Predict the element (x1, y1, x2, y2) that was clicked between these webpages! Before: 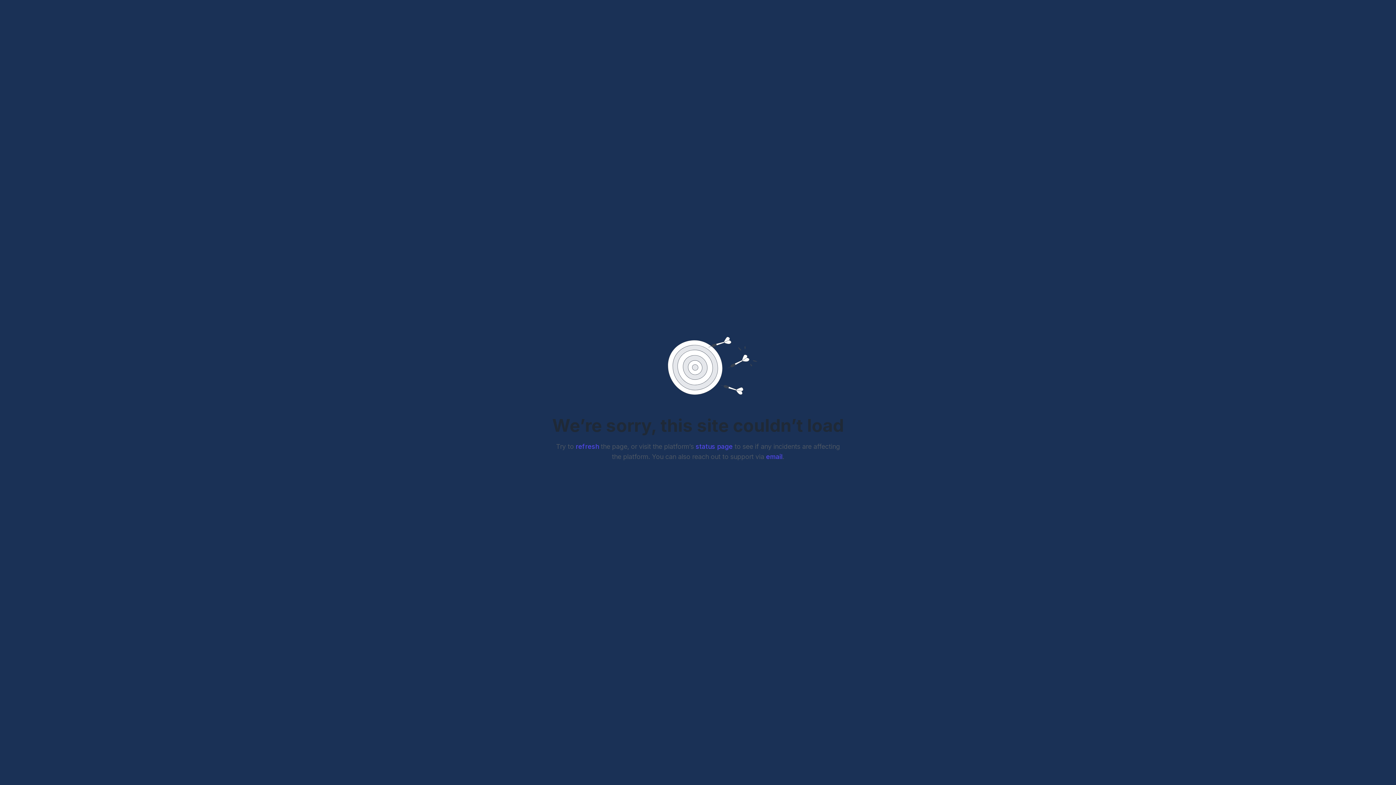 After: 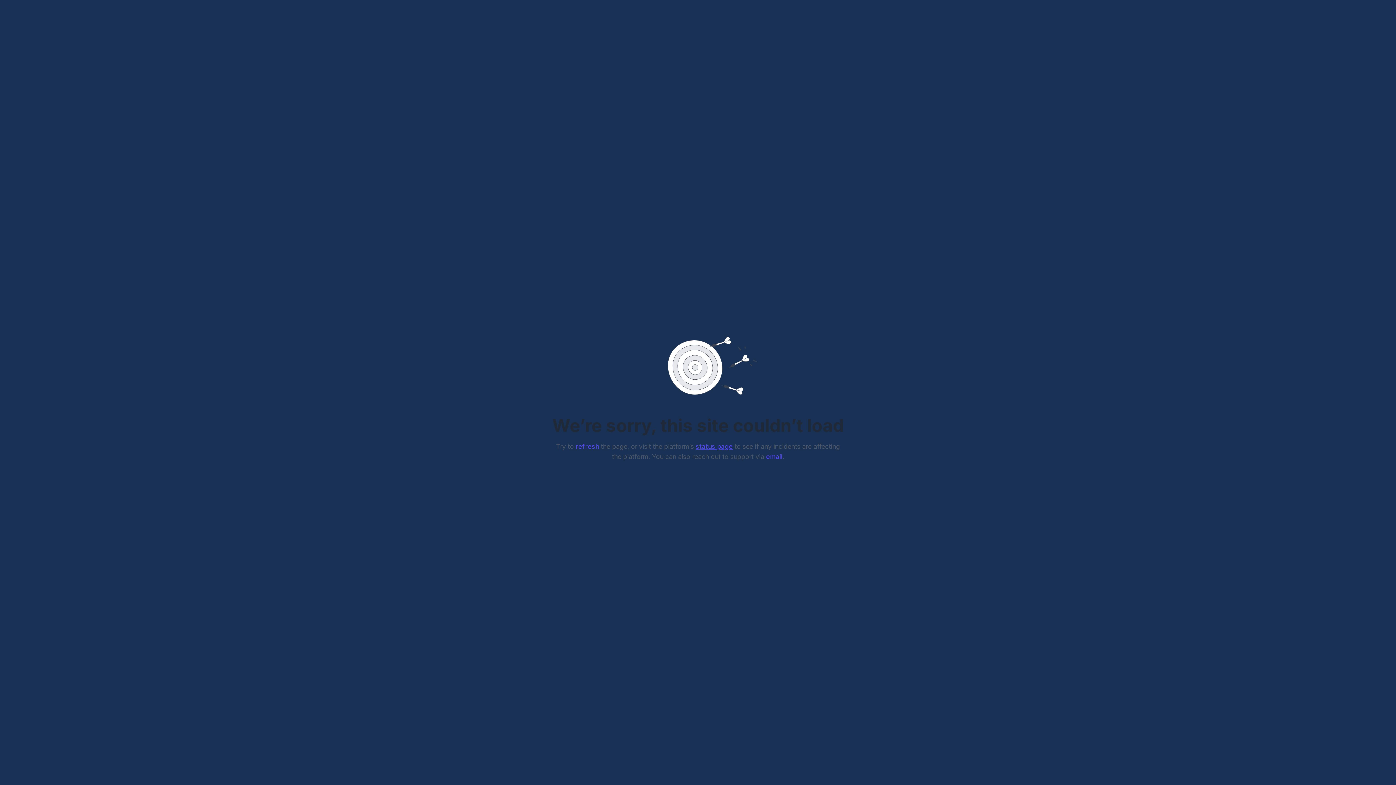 Action: label: status page bbox: (695, 442, 732, 450)